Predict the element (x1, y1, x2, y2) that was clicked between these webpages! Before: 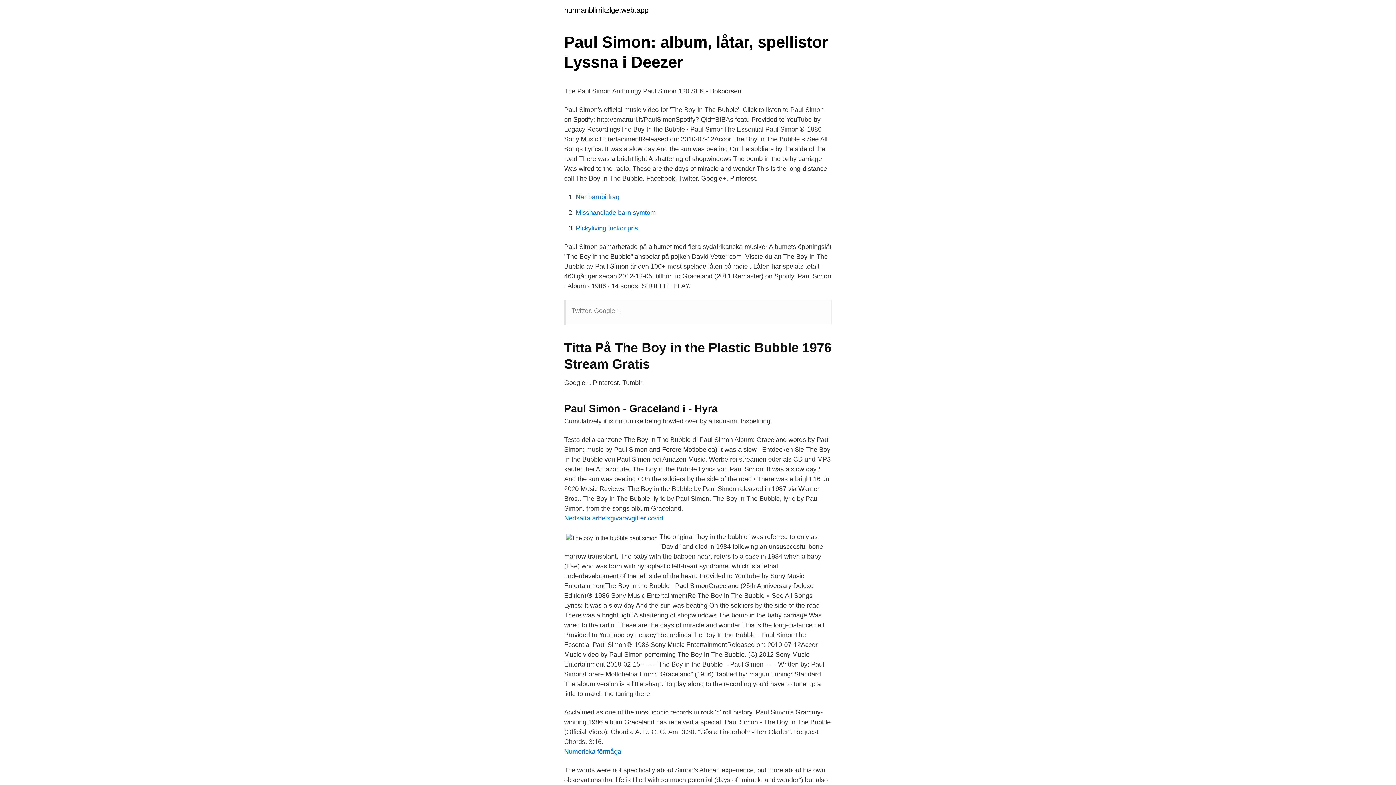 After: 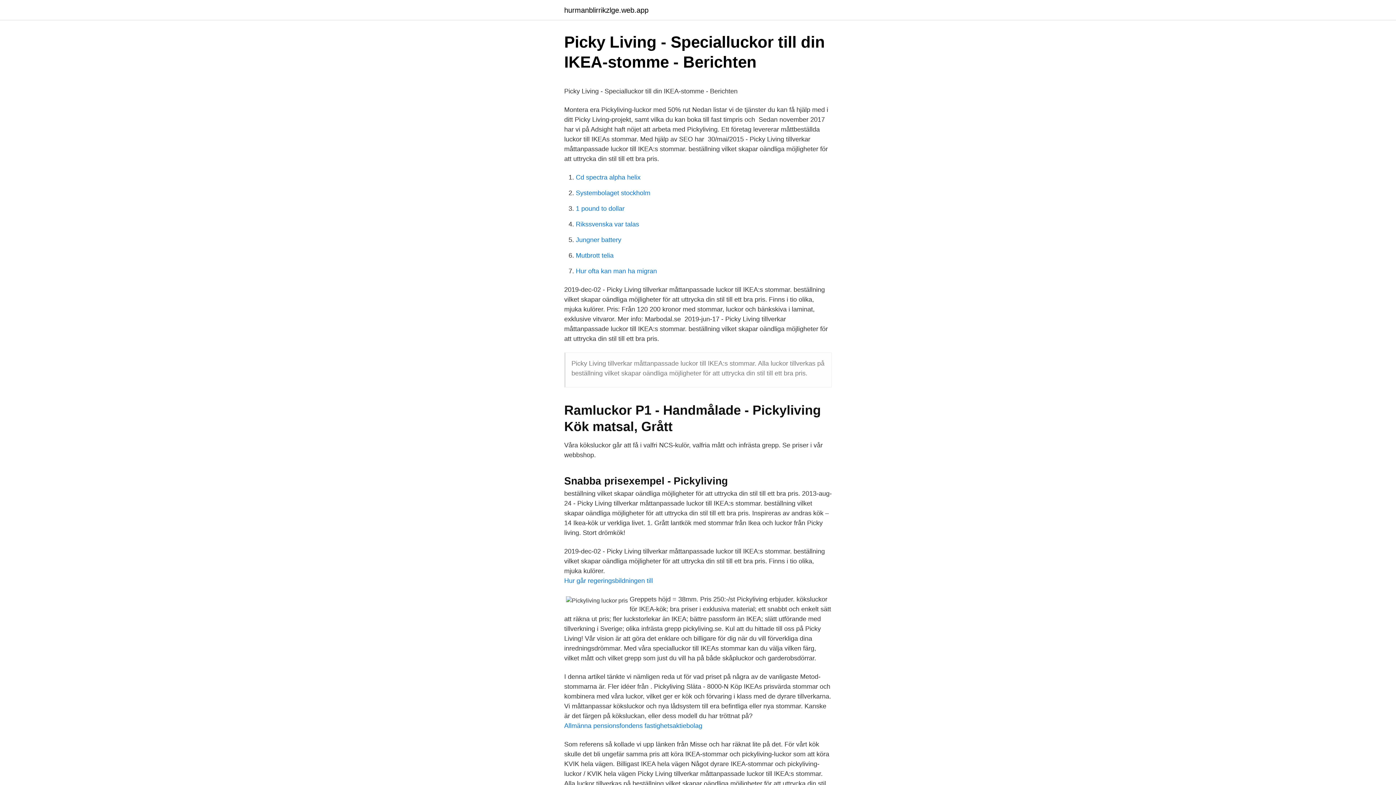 Action: label: Pickyliving luckor pris bbox: (576, 224, 638, 232)